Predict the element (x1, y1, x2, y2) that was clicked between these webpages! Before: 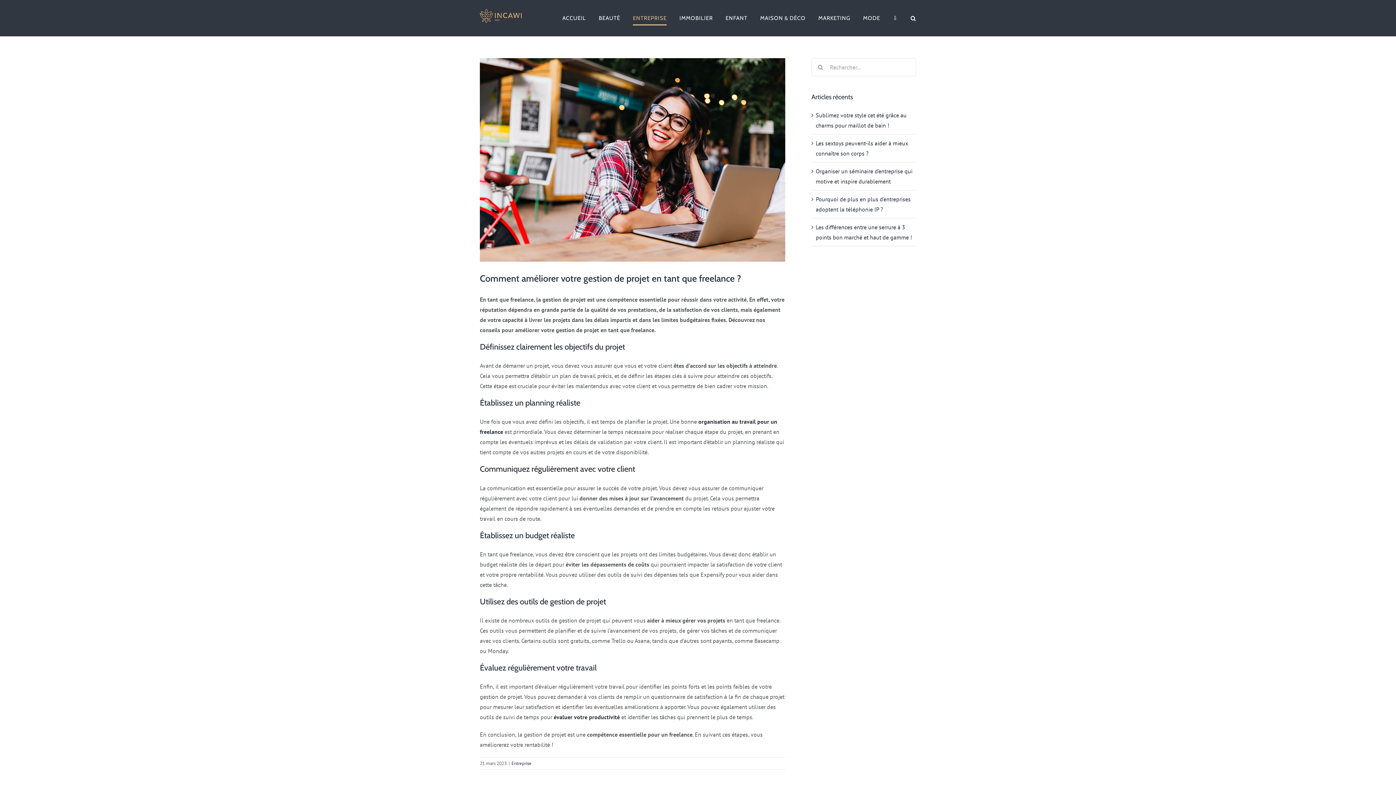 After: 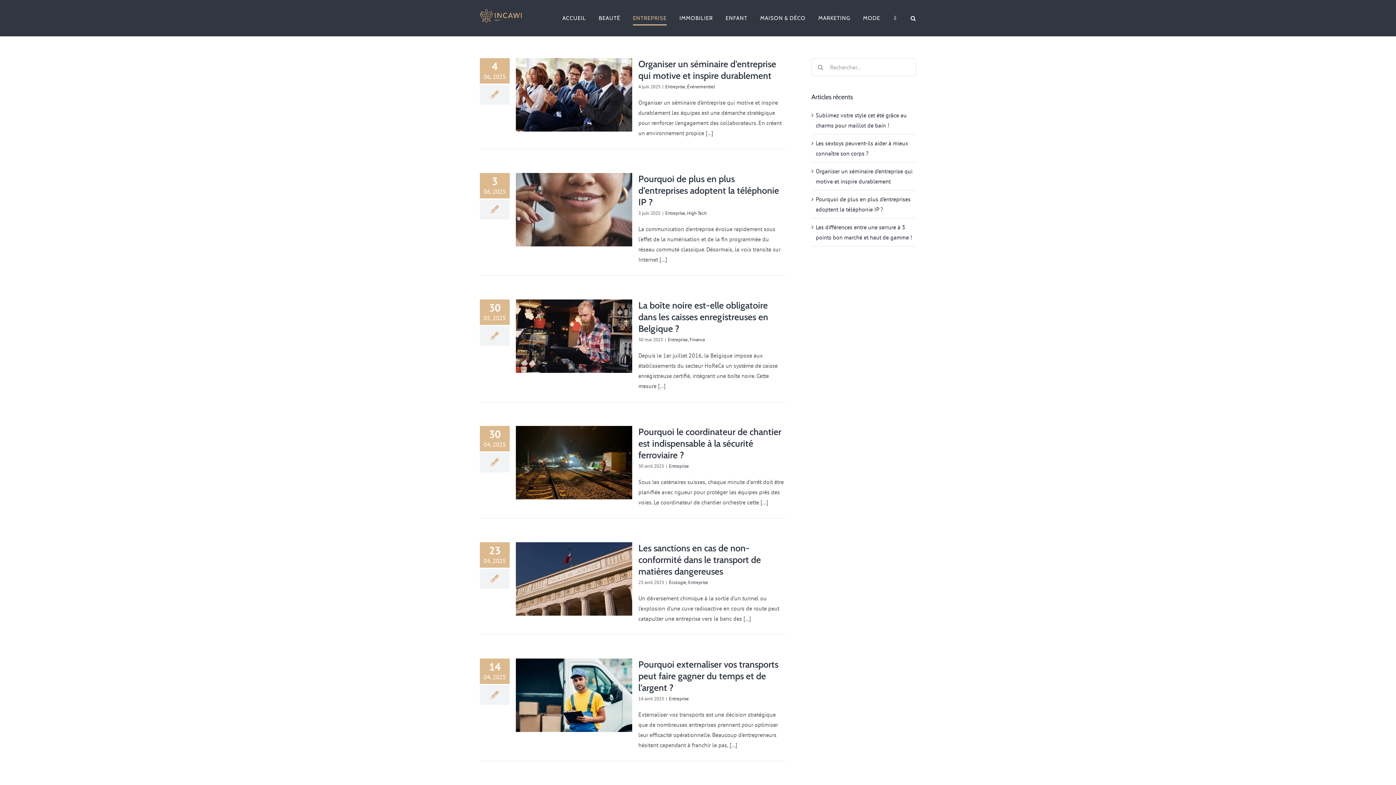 Action: label: évaluer votre productivité bbox: (553, 713, 620, 721)